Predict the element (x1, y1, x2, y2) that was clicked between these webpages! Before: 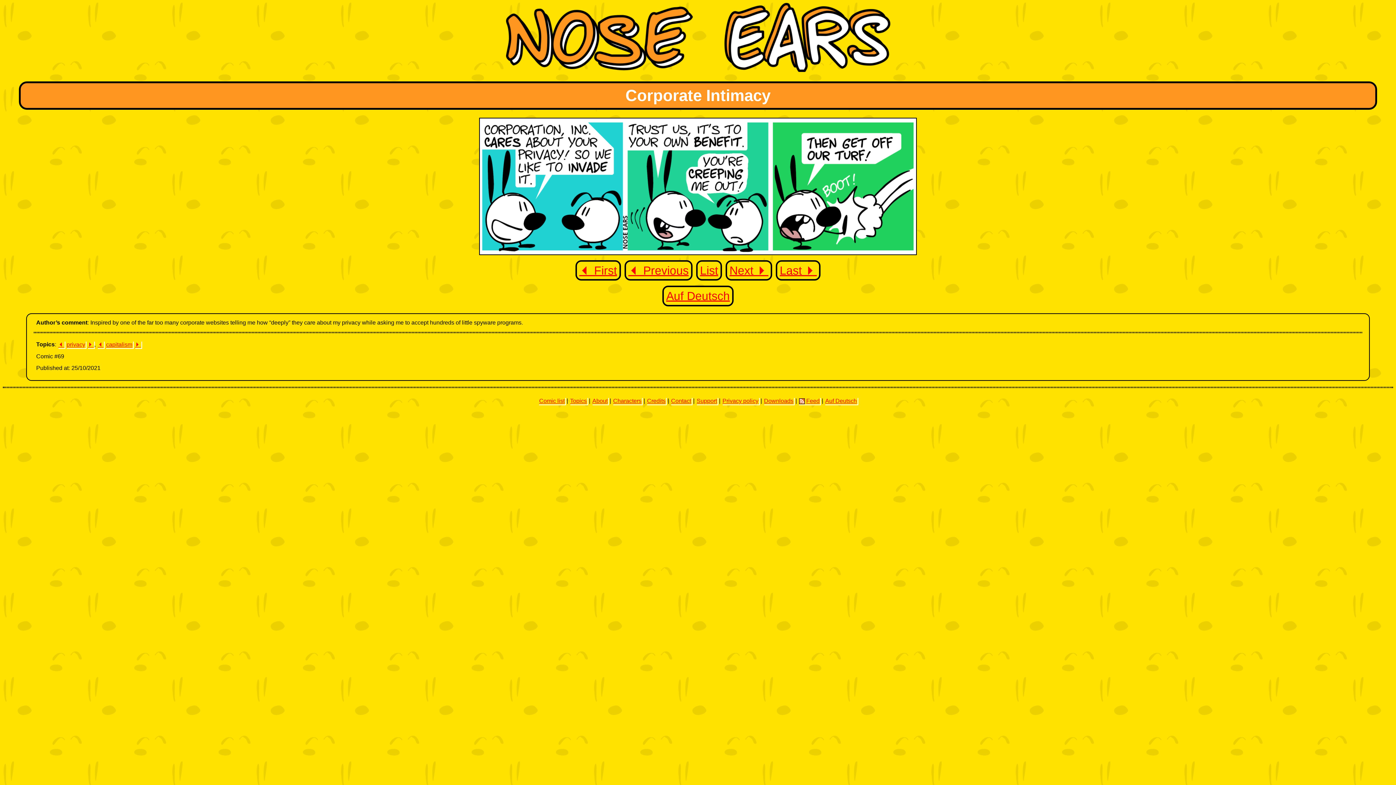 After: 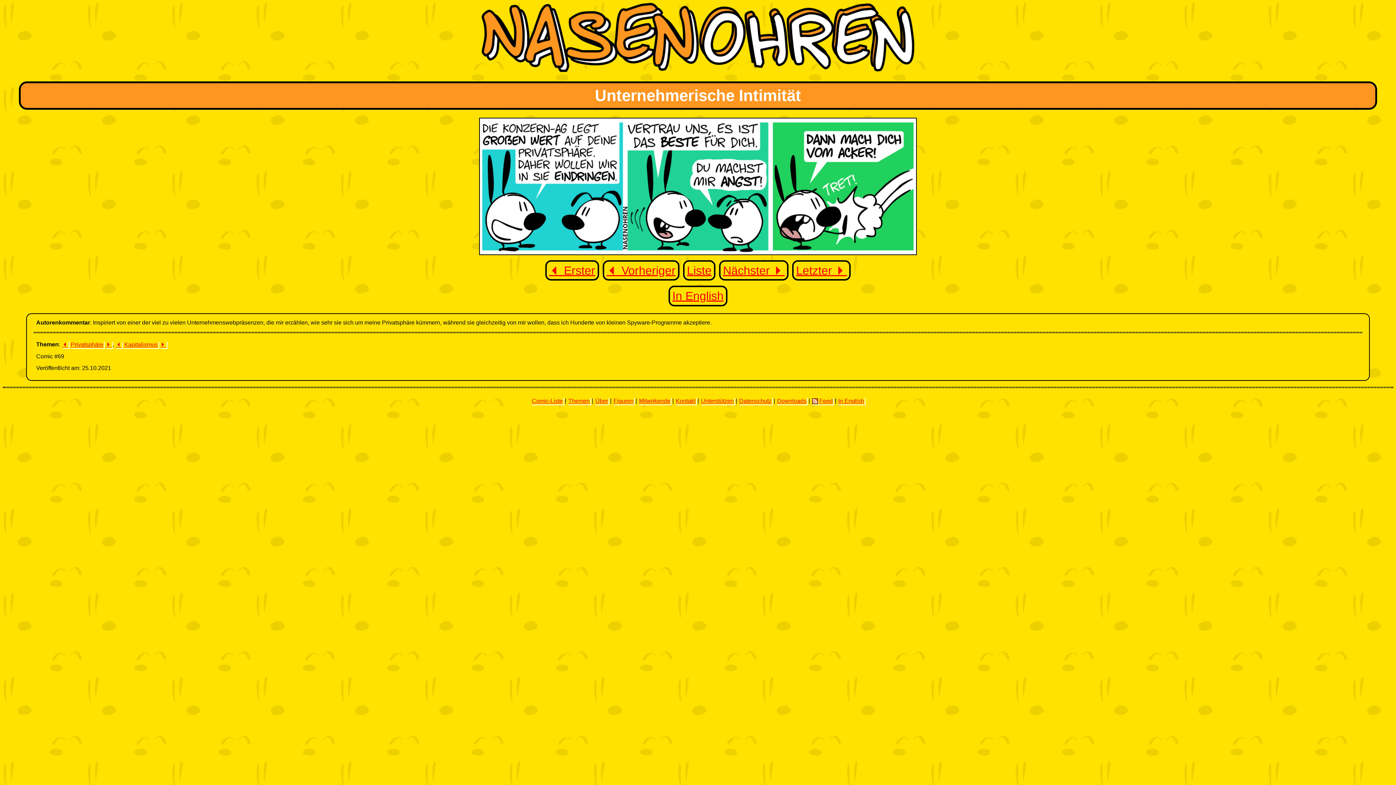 Action: bbox: (662, 285, 733, 306) label: Auf Deutsch